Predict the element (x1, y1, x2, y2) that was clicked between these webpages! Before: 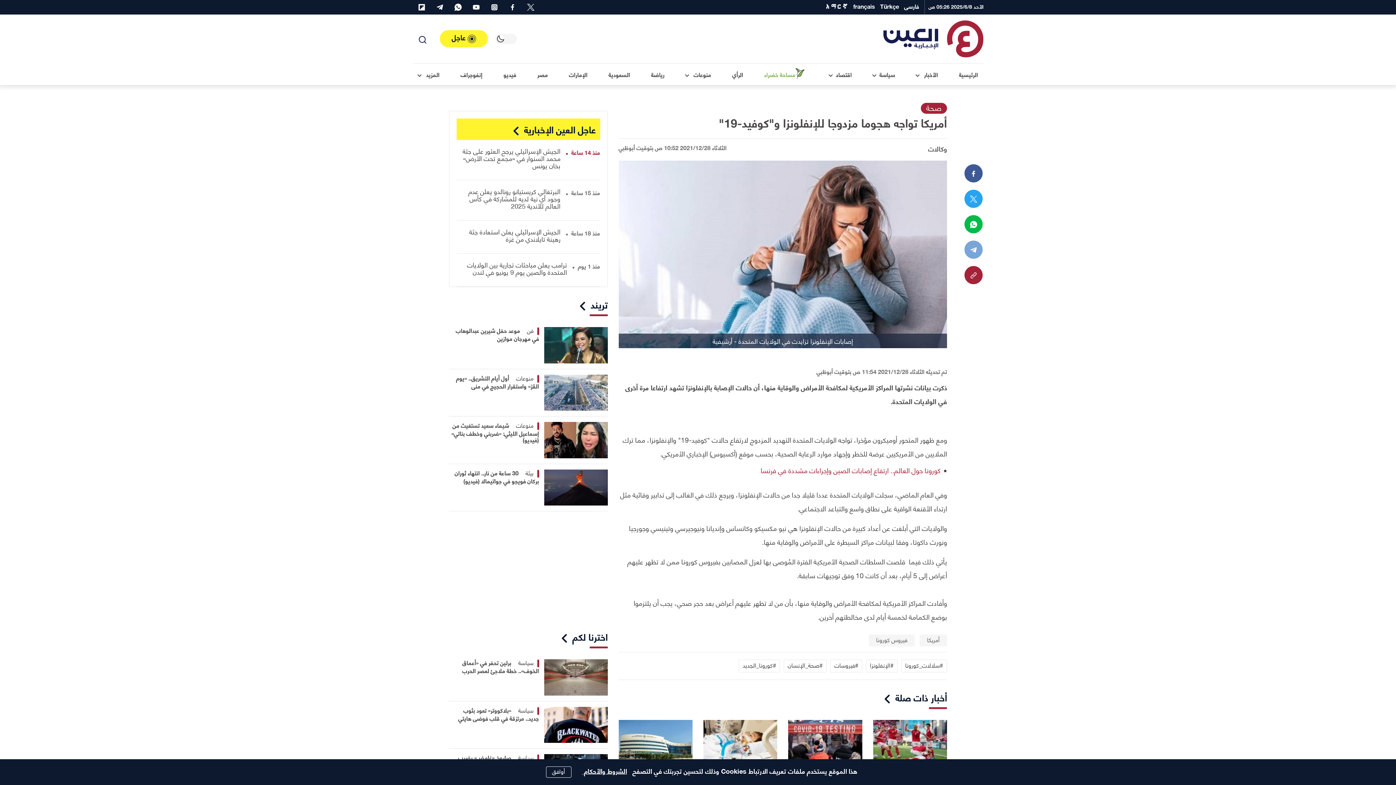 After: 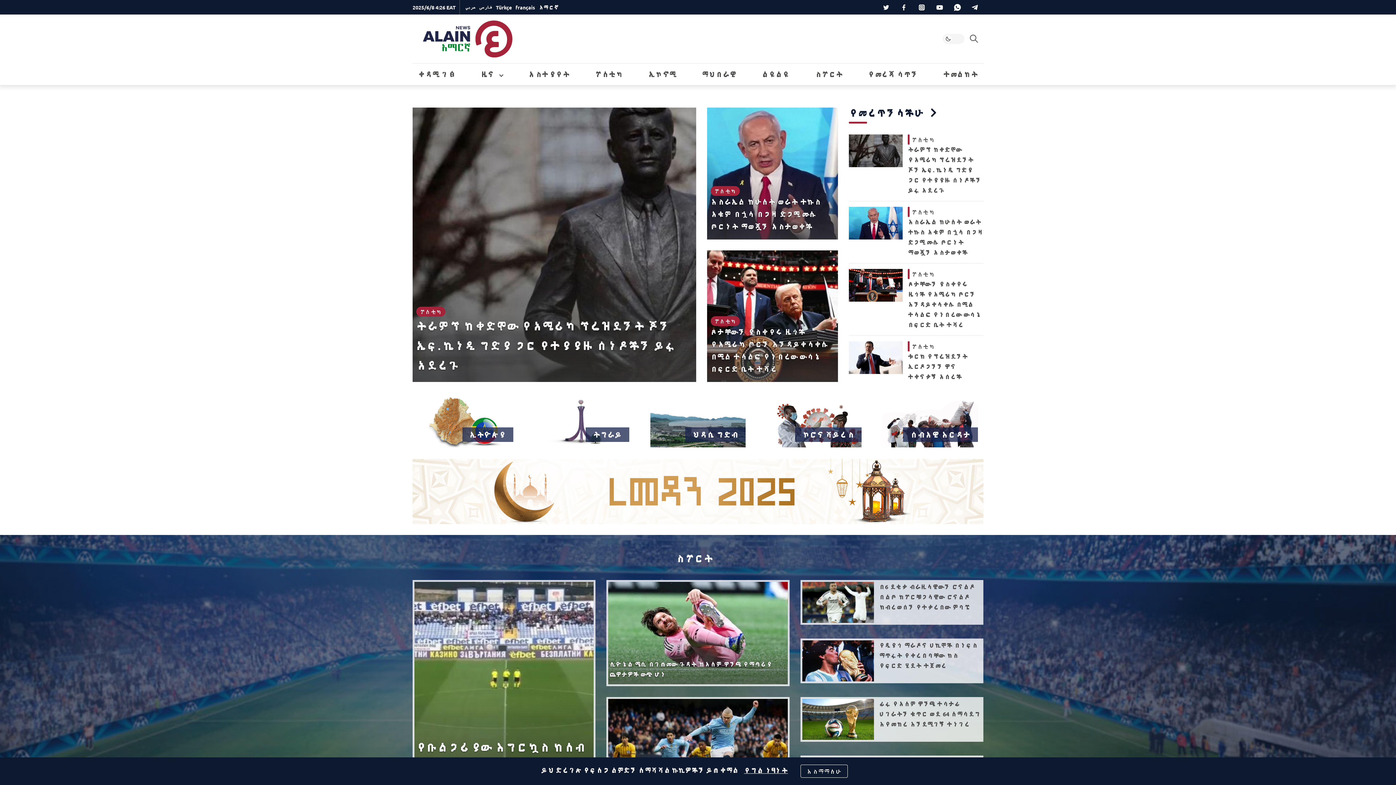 Action: bbox: (823, -2, 850, 14) label: አማርኛ